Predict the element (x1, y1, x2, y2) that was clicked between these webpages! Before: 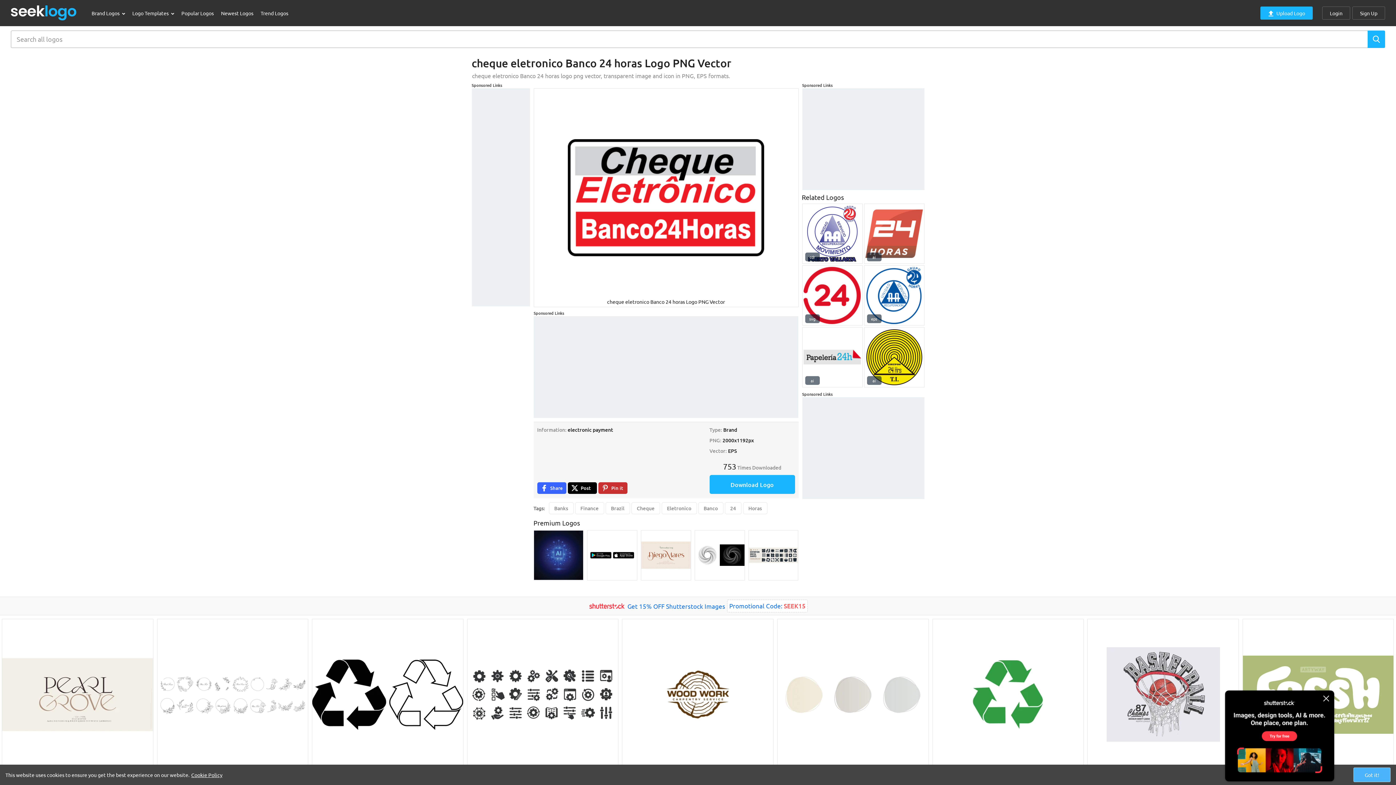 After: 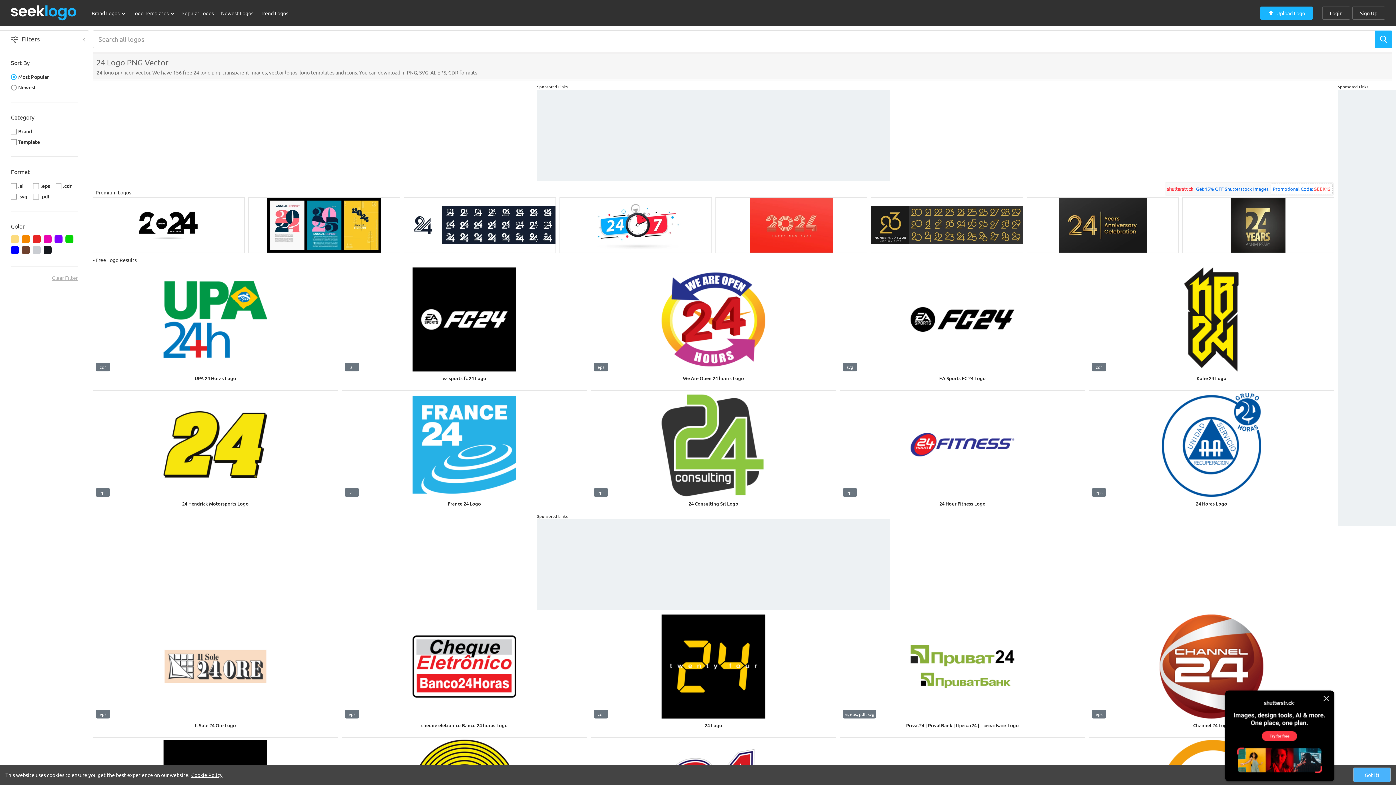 Action: label: 24 bbox: (724, 502, 741, 514)